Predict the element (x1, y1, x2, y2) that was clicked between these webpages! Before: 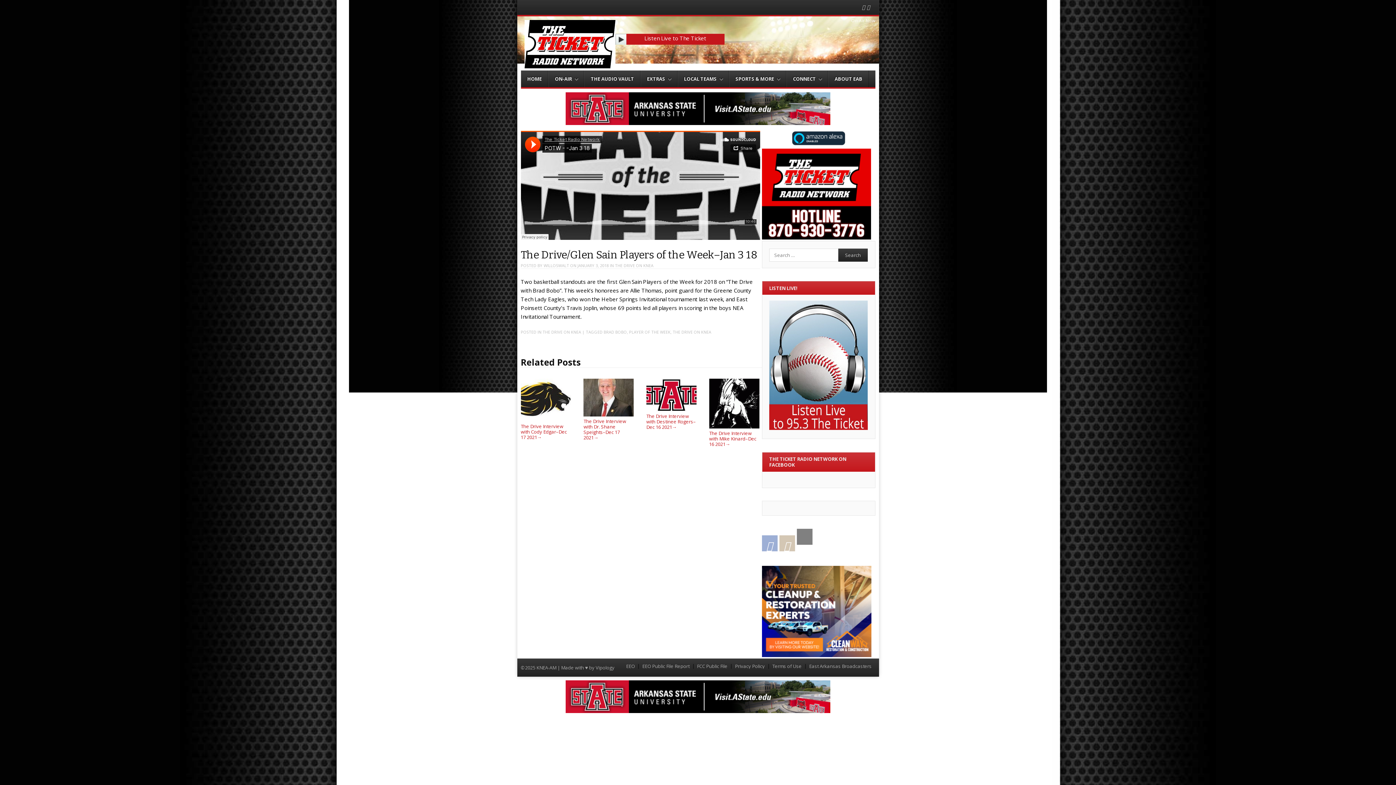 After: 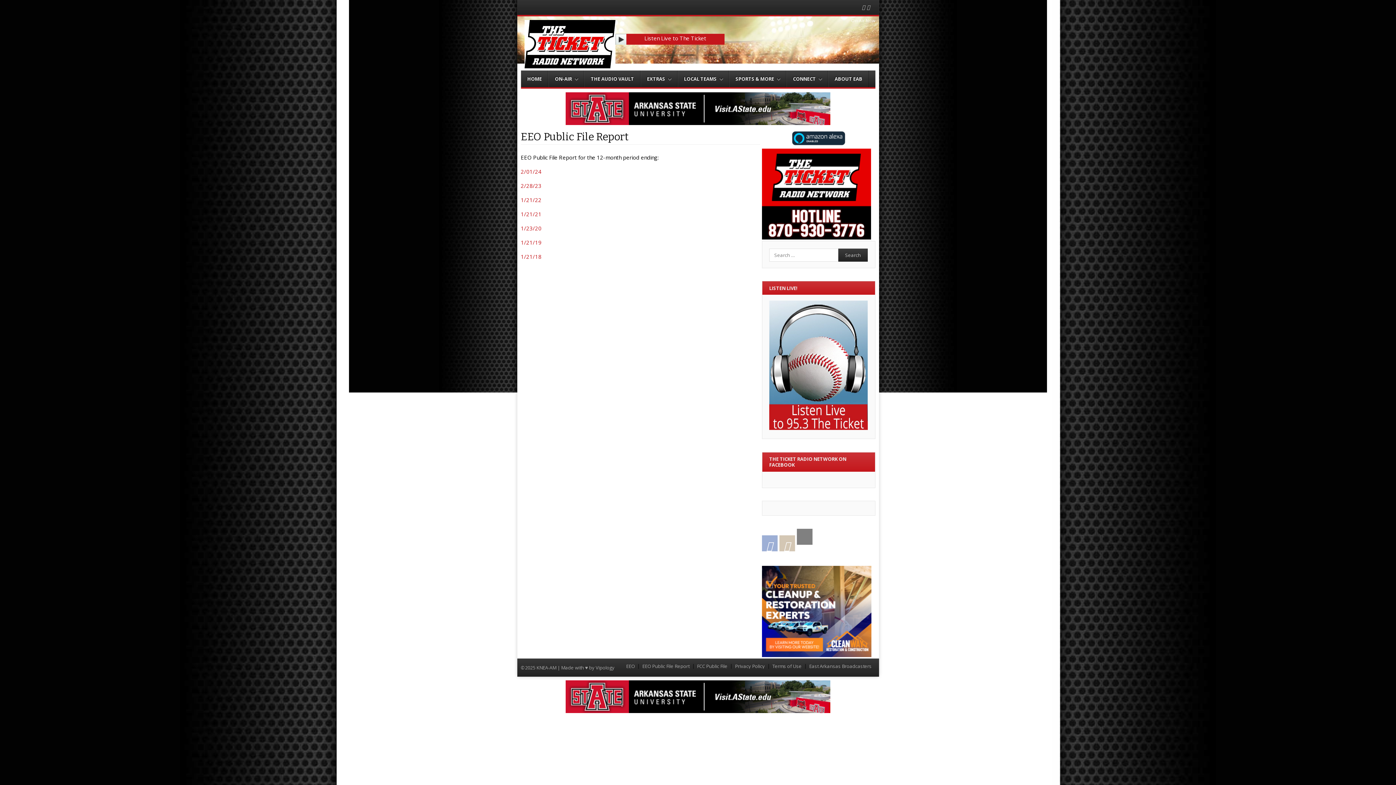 Action: label: EEO Public File Report bbox: (642, 664, 689, 669)